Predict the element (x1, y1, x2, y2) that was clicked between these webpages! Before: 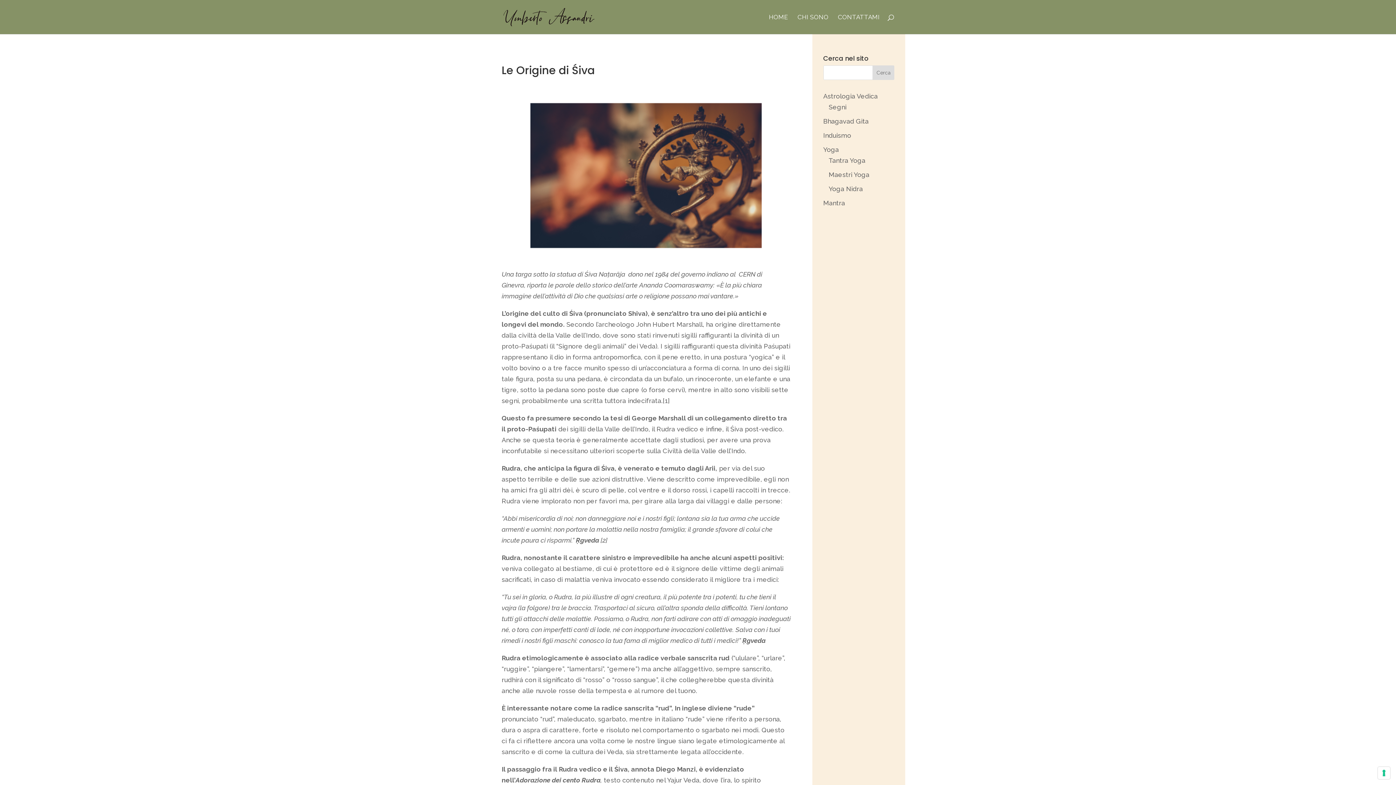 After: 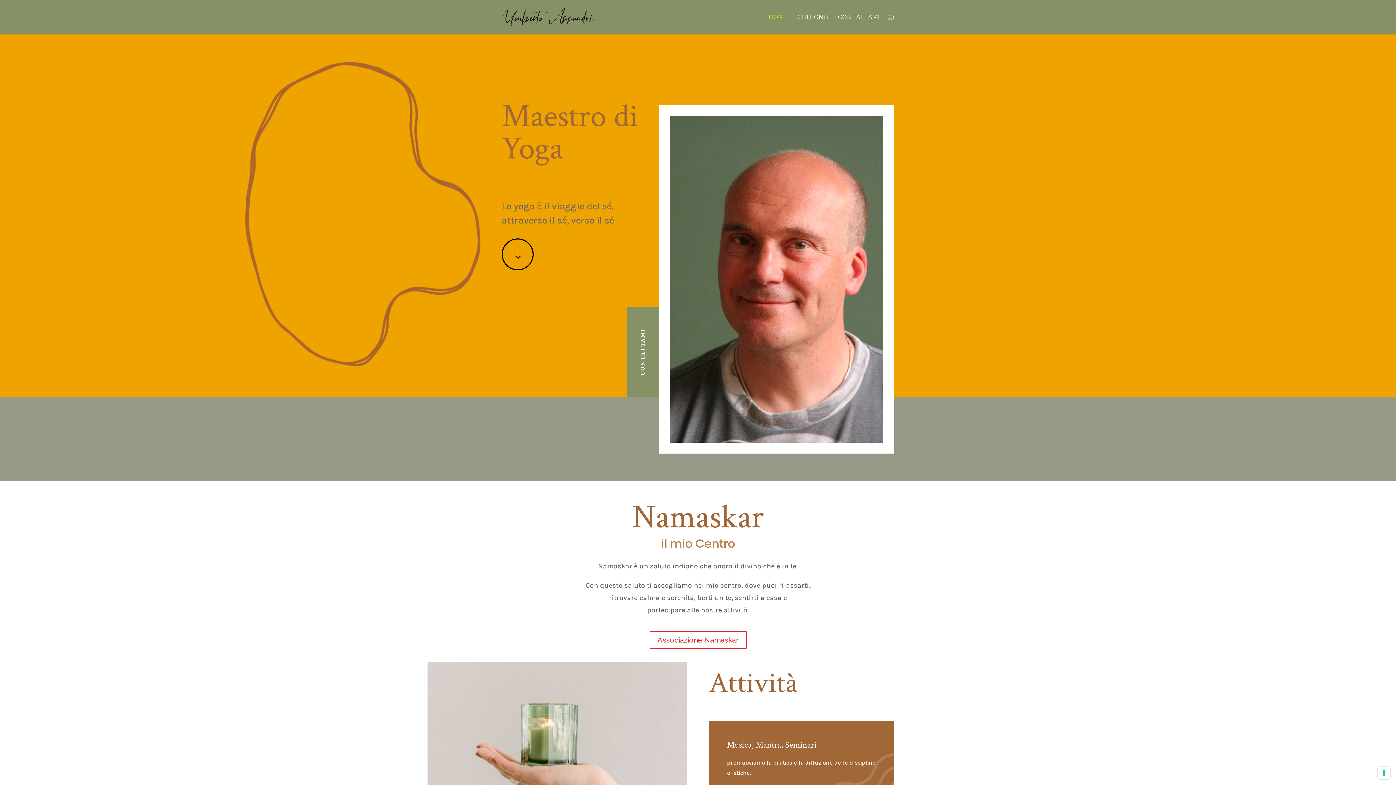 Action: label: HOME bbox: (769, 14, 788, 34)